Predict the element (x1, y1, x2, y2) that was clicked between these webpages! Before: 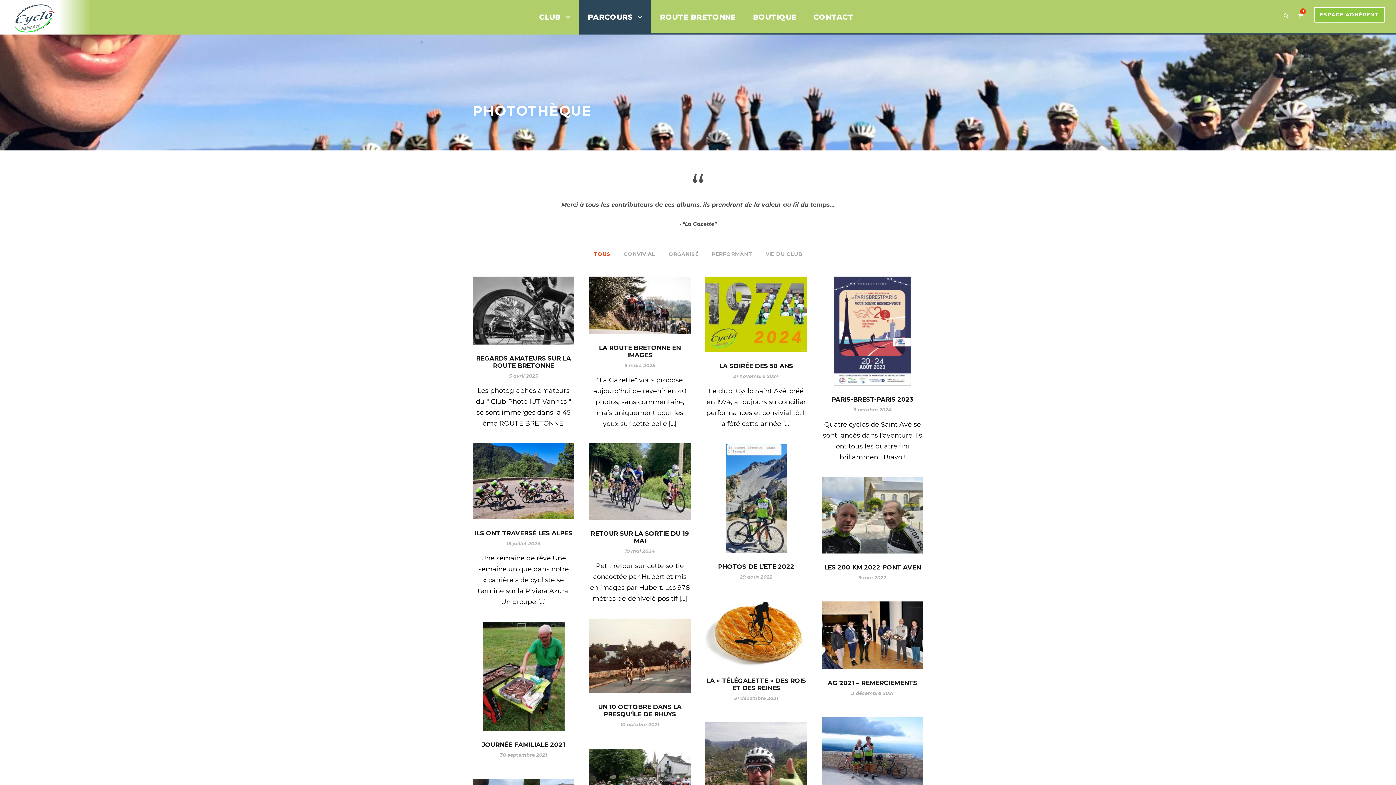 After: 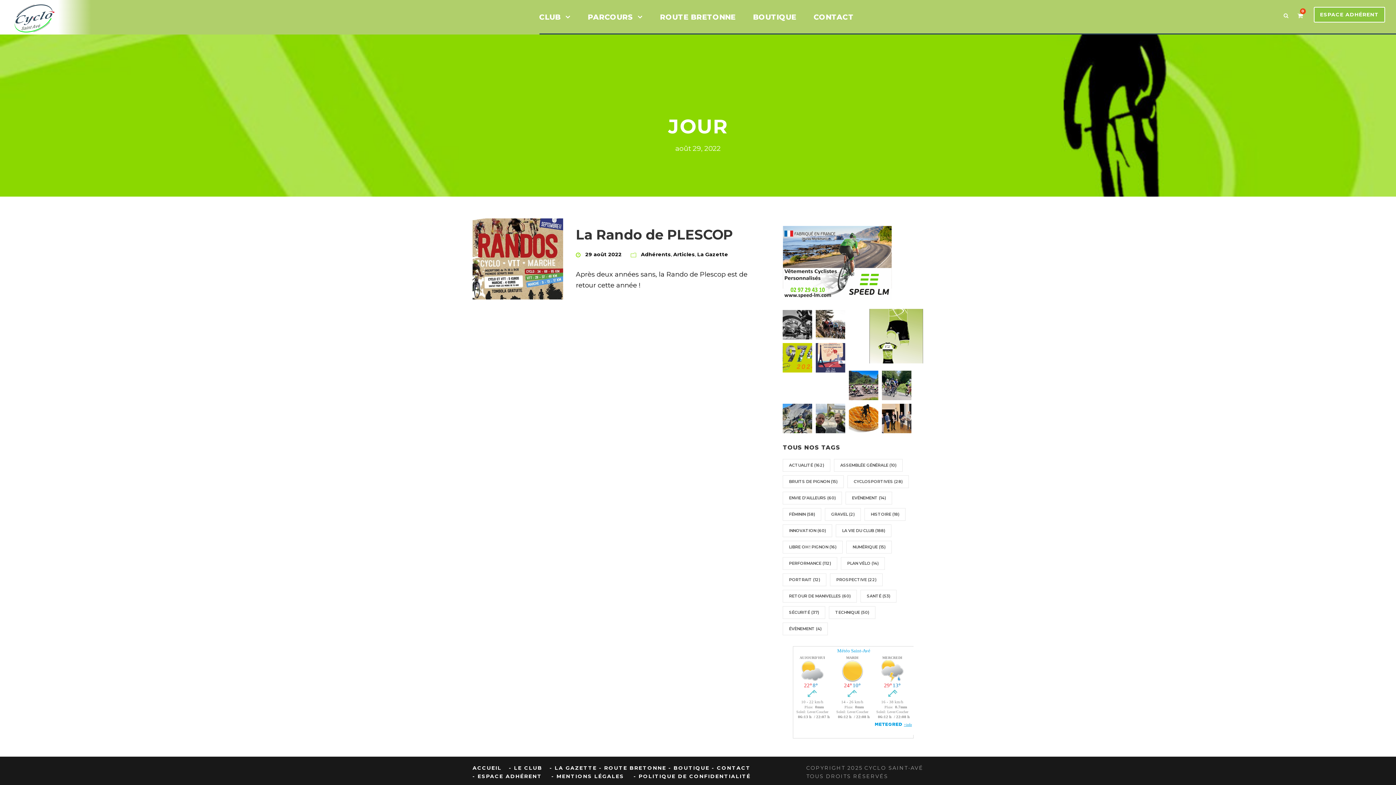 Action: label: 29 août 2022 bbox: (740, 574, 772, 580)